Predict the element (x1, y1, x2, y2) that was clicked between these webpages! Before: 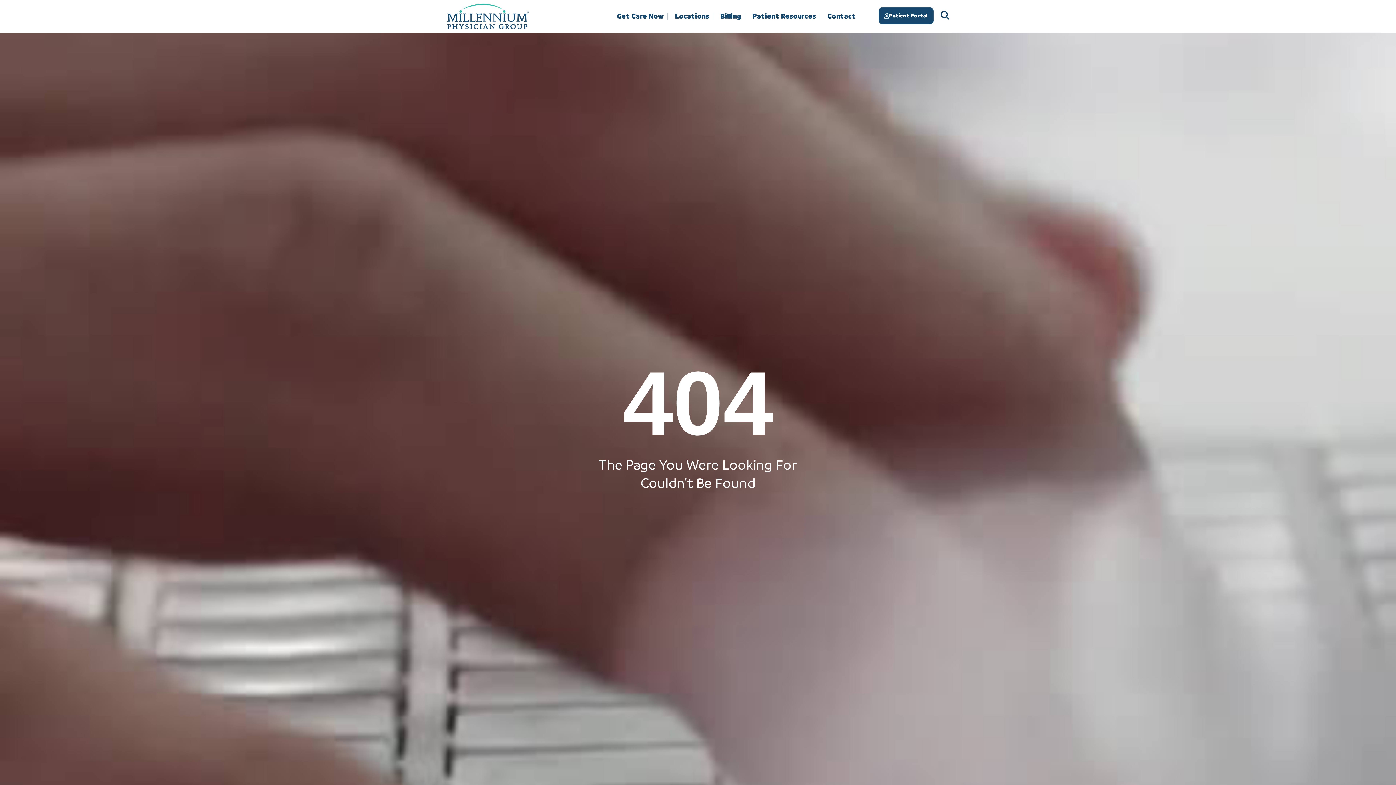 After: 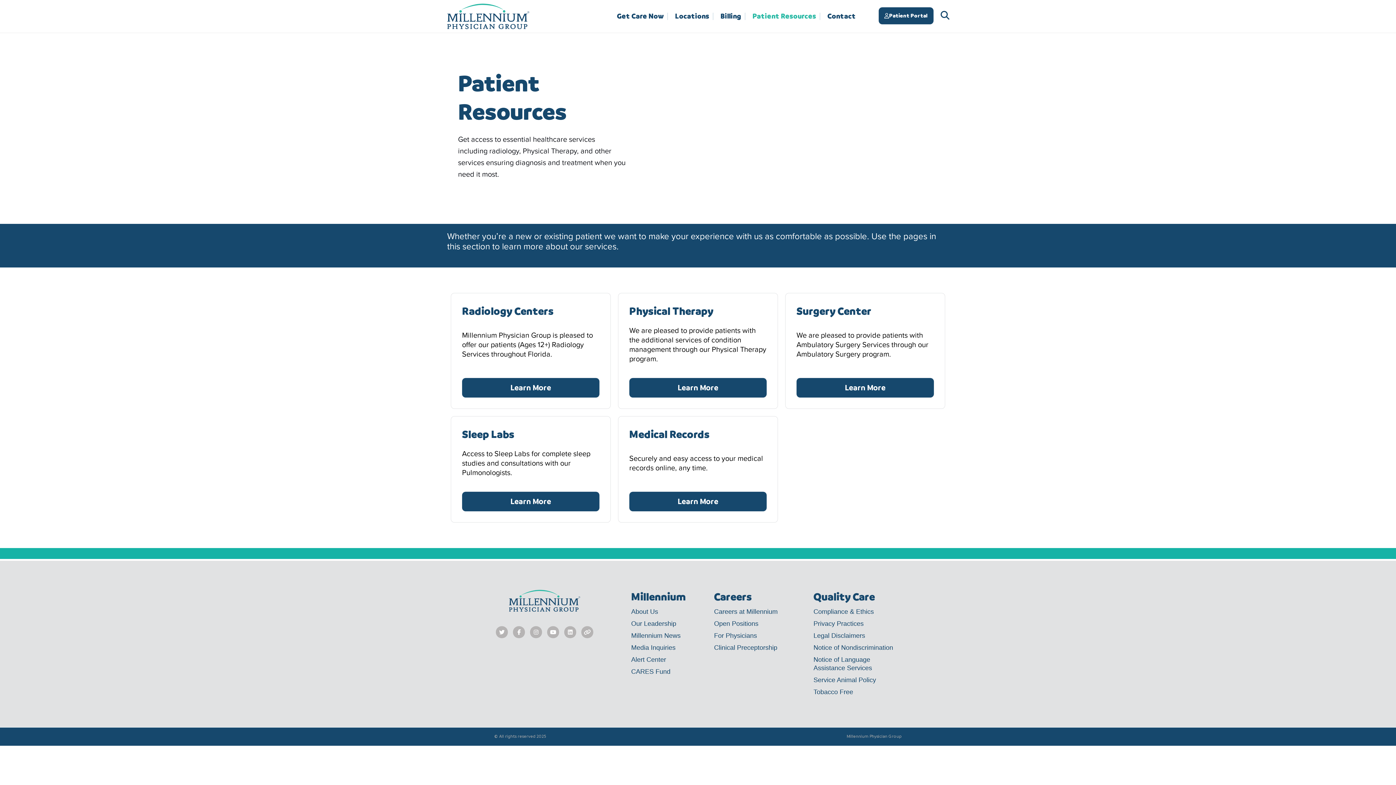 Action: label: Patient Resources bbox: (749, 12, 819, 19)